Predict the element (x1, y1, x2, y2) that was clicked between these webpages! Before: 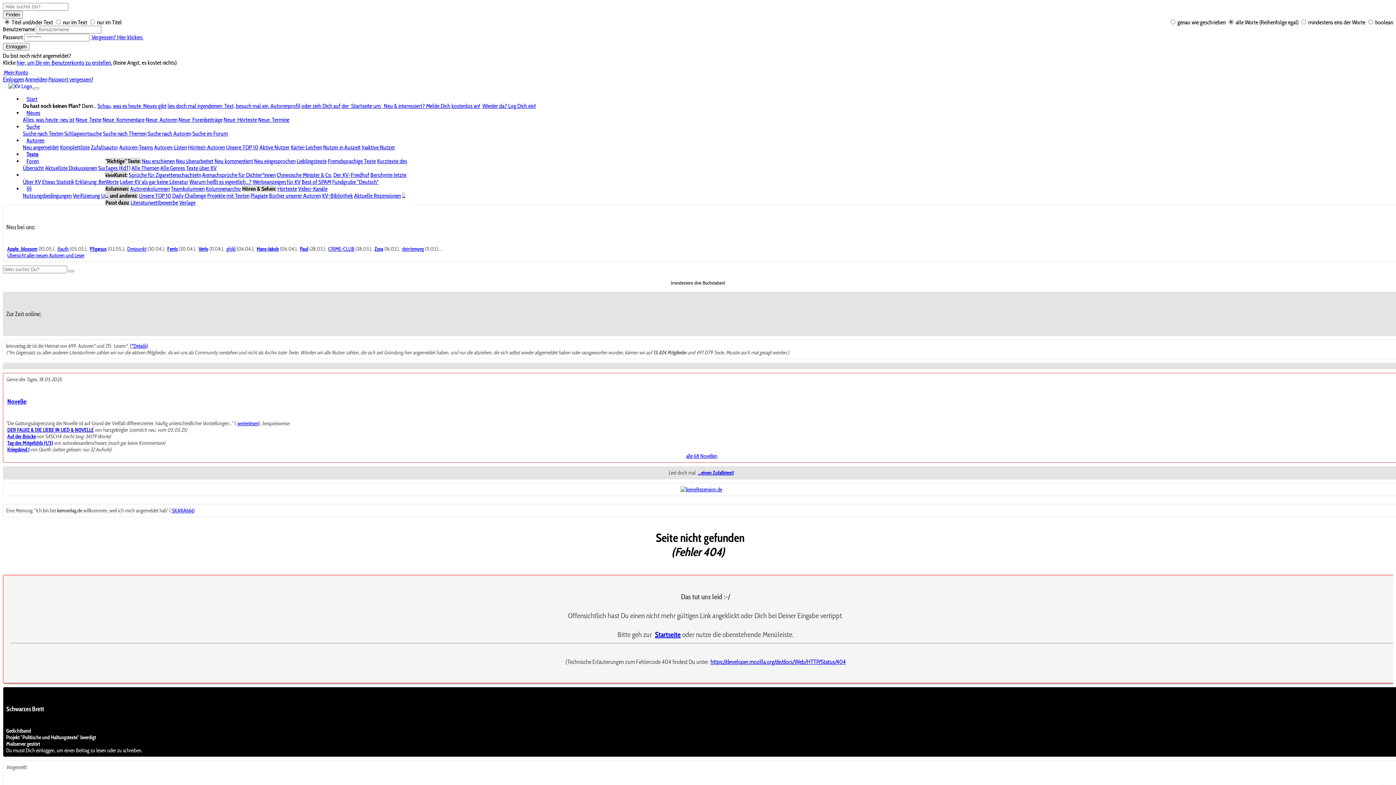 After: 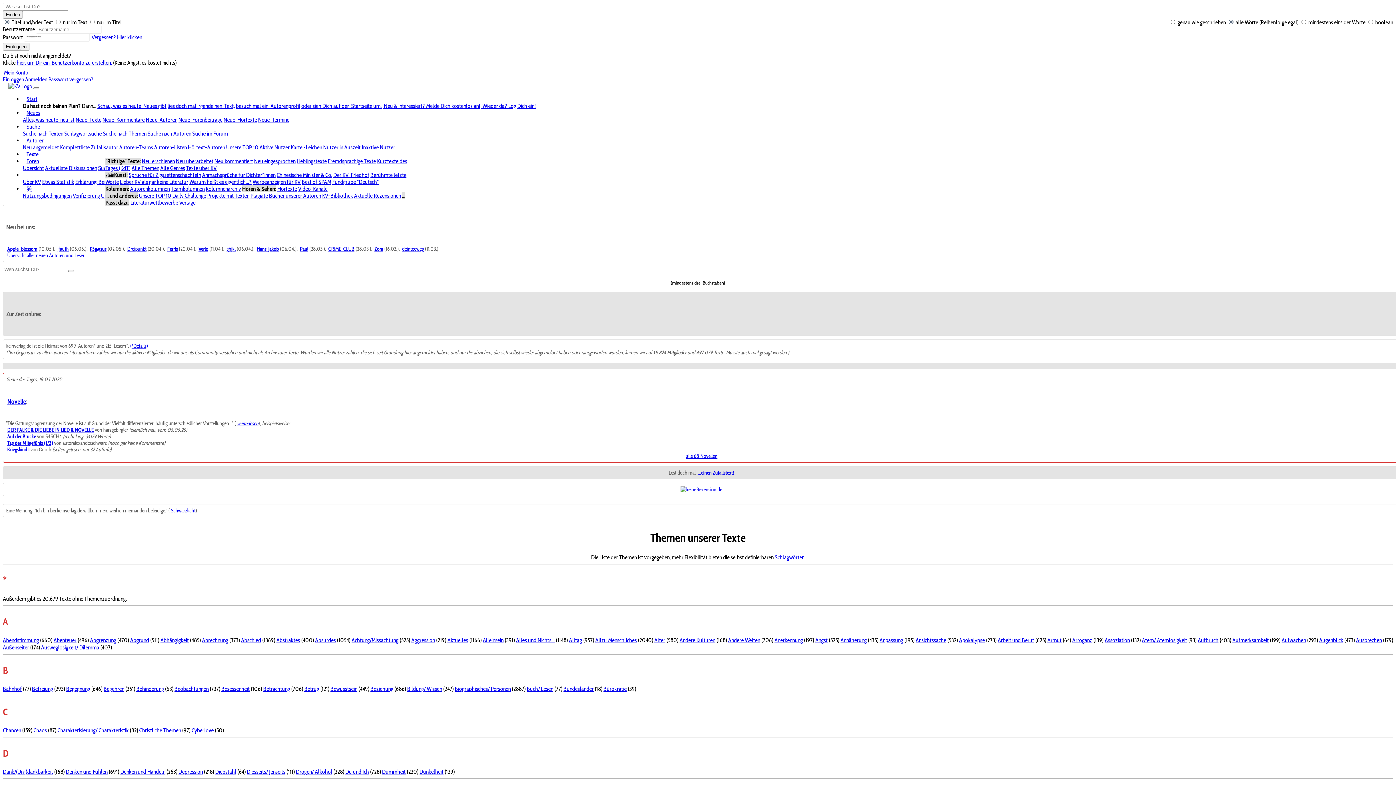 Action: label: Suche nach Themen bbox: (102, 130, 146, 137)